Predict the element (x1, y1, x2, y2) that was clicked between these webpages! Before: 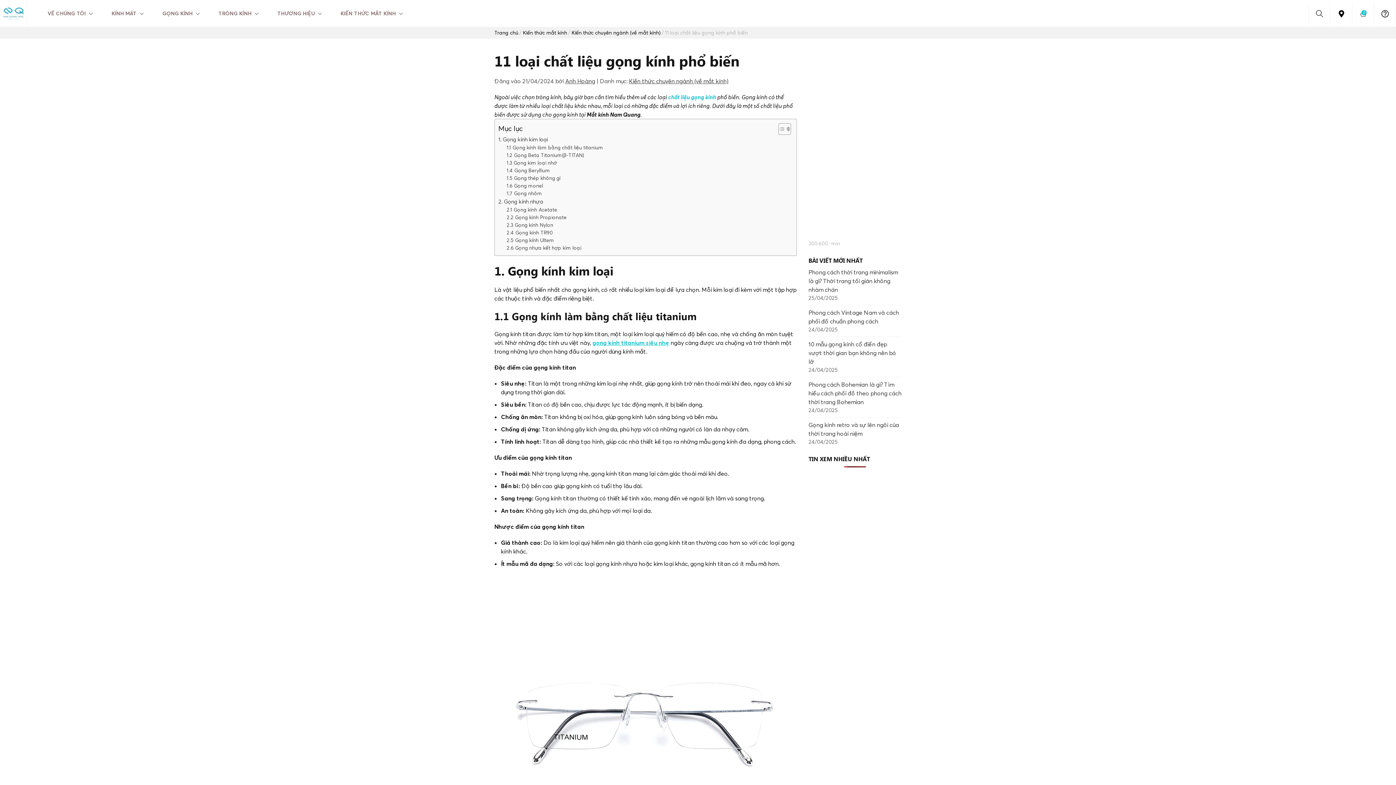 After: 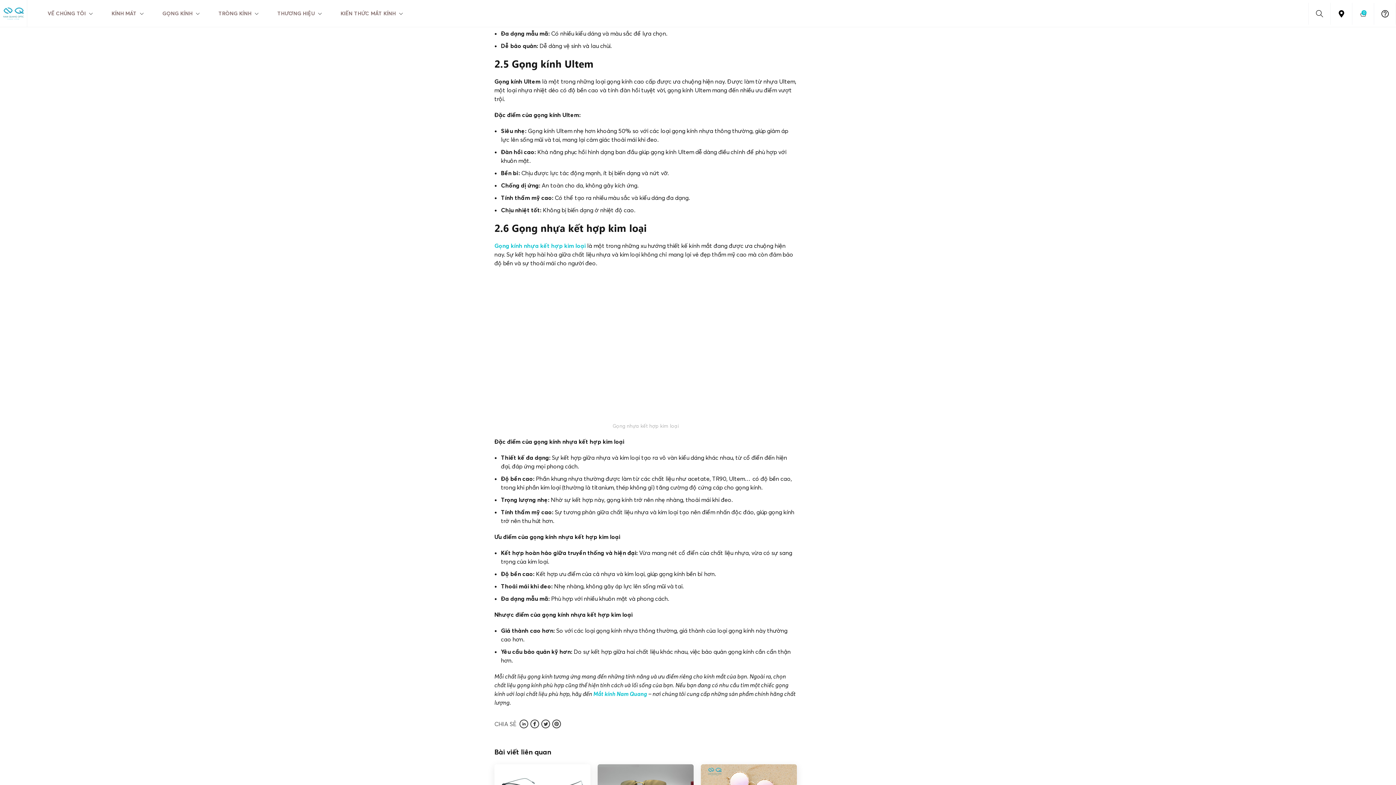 Action: label: 2.5 Gọng kính Ultem bbox: (506, 236, 554, 244)